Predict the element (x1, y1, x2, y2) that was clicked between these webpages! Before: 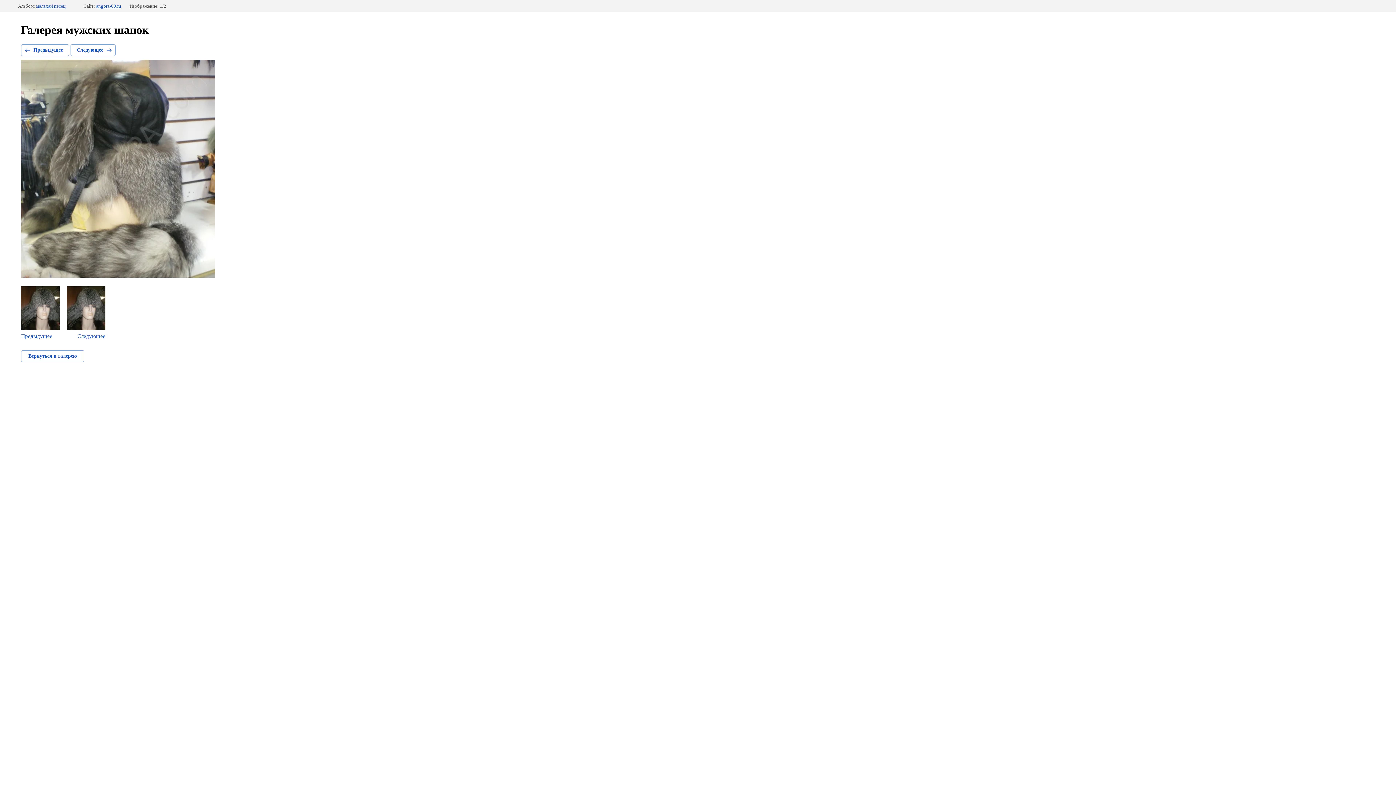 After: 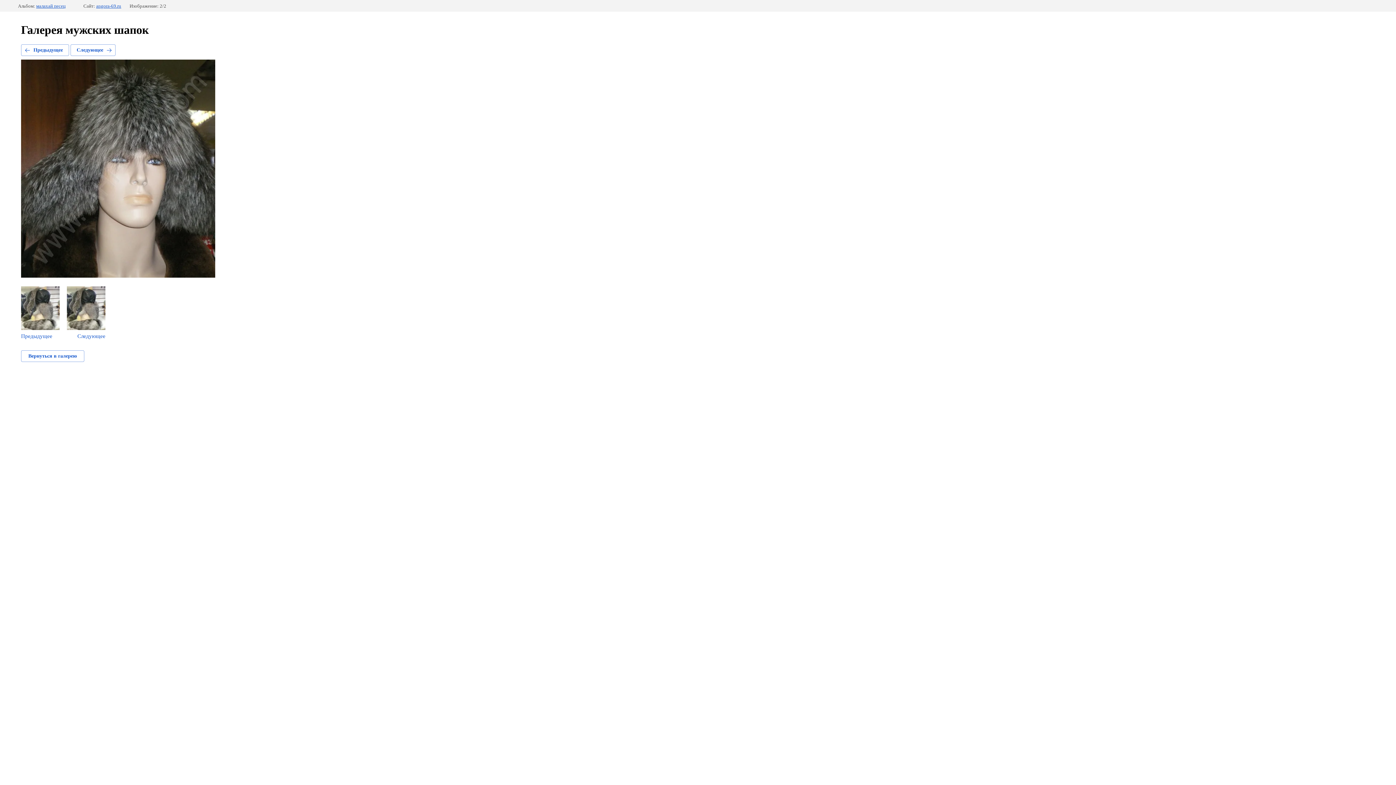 Action: label: Следующее bbox: (66, 286, 105, 339)